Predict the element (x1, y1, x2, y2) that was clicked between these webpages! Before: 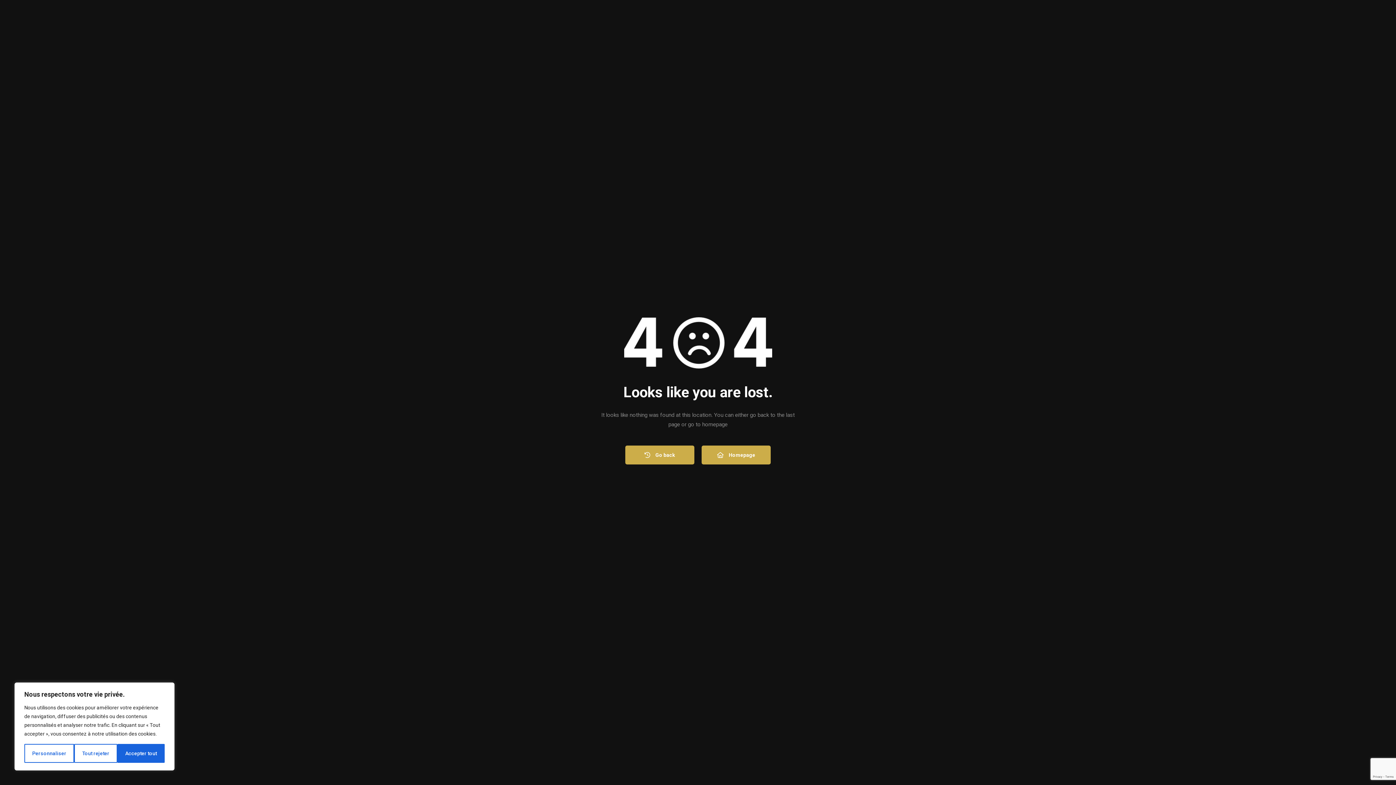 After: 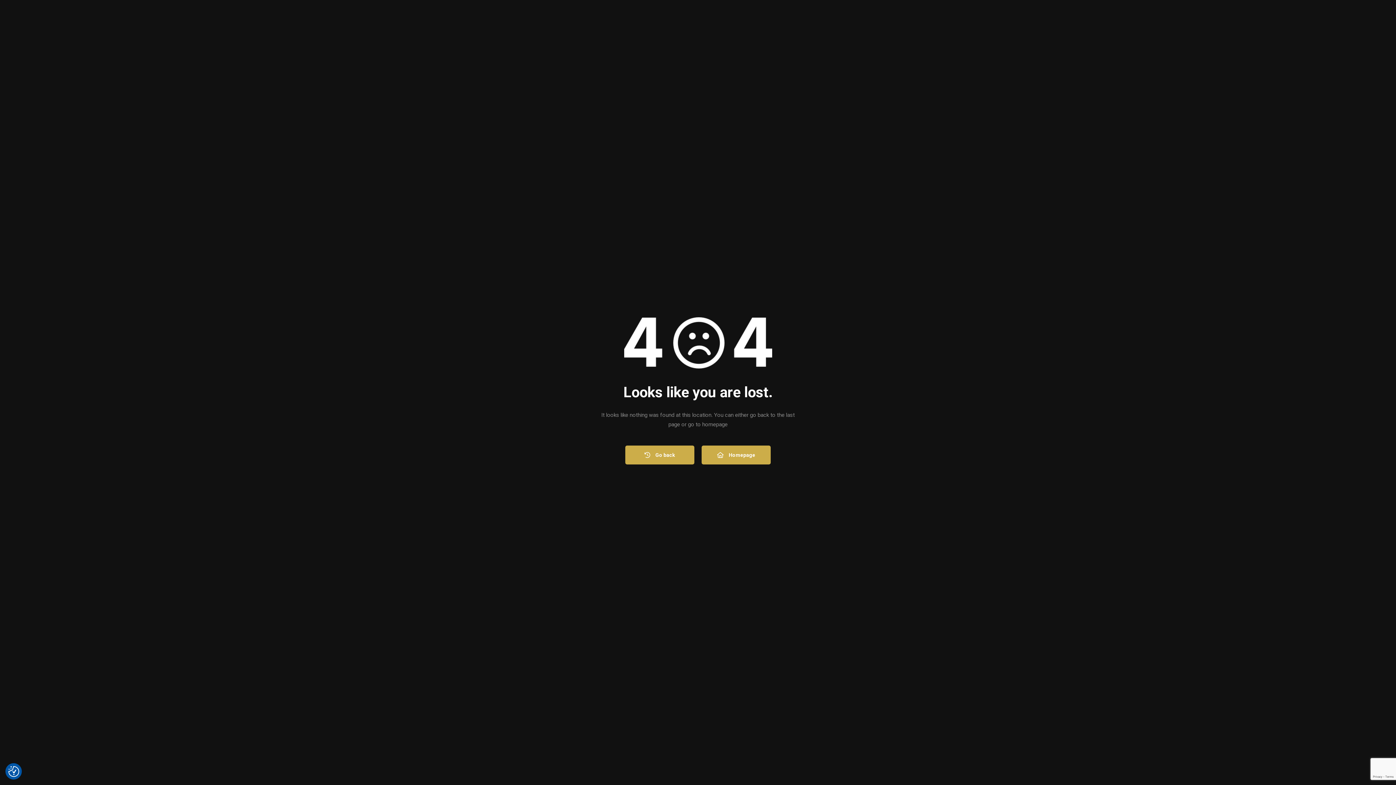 Action: label: Tout rejeter bbox: (74, 744, 117, 763)